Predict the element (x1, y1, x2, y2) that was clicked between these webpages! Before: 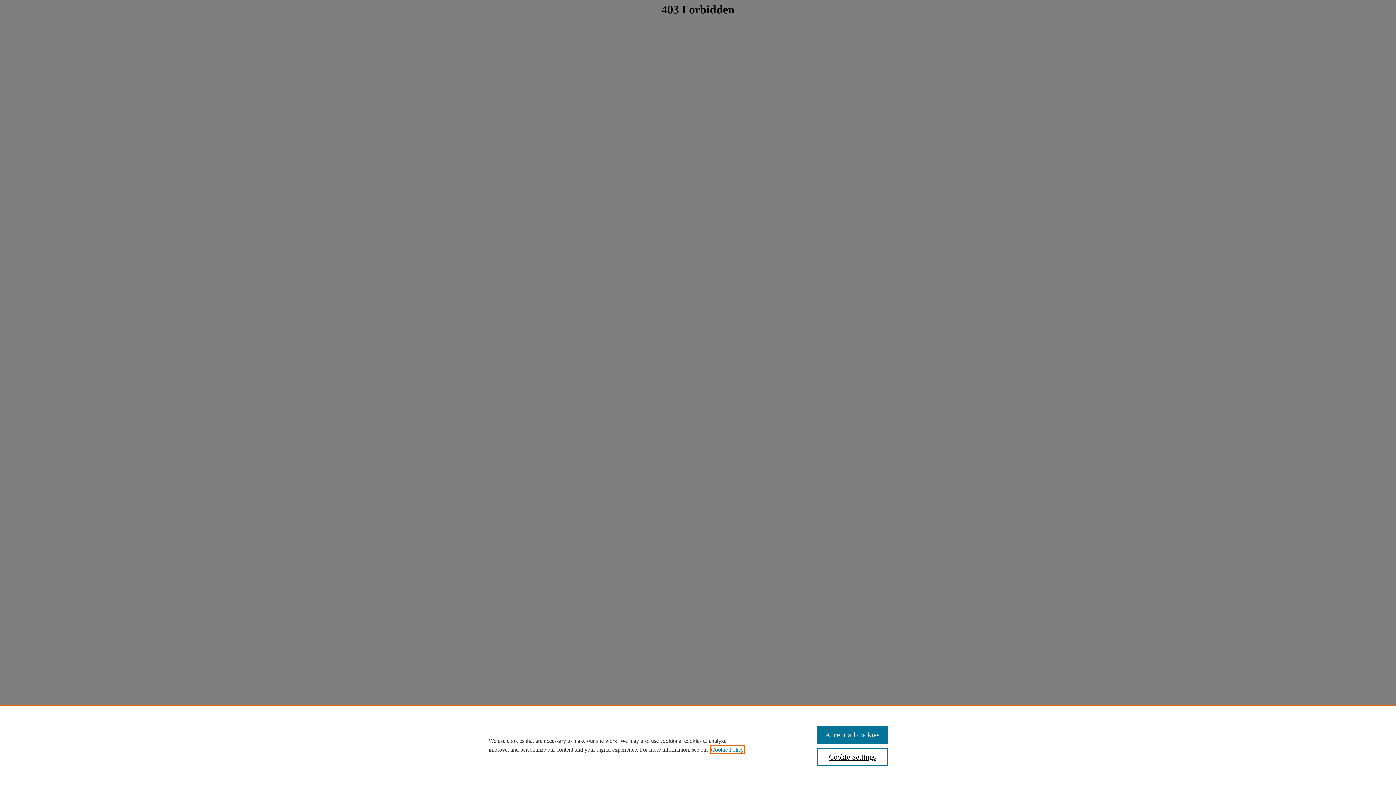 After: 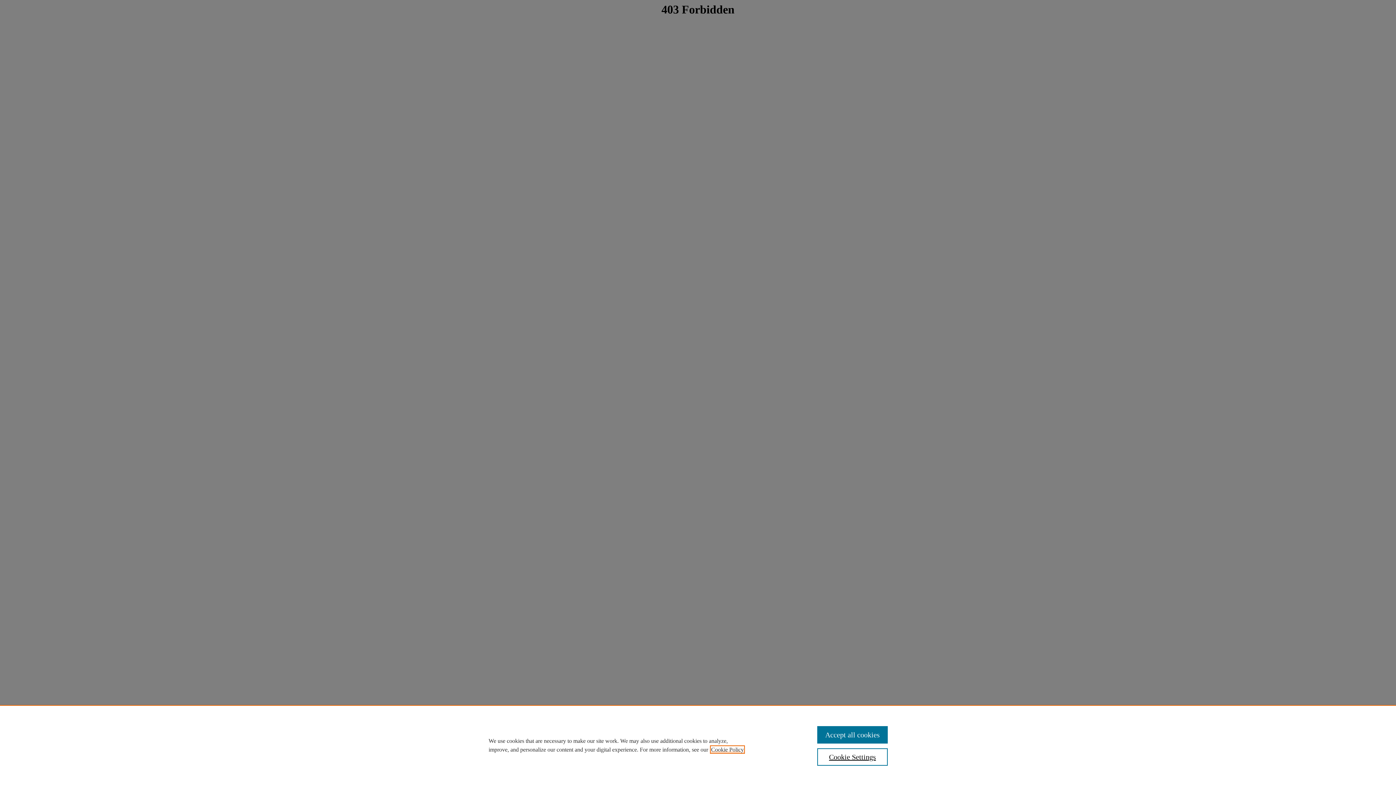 Action: label: , opens in a new tab bbox: (711, 746, 744, 753)